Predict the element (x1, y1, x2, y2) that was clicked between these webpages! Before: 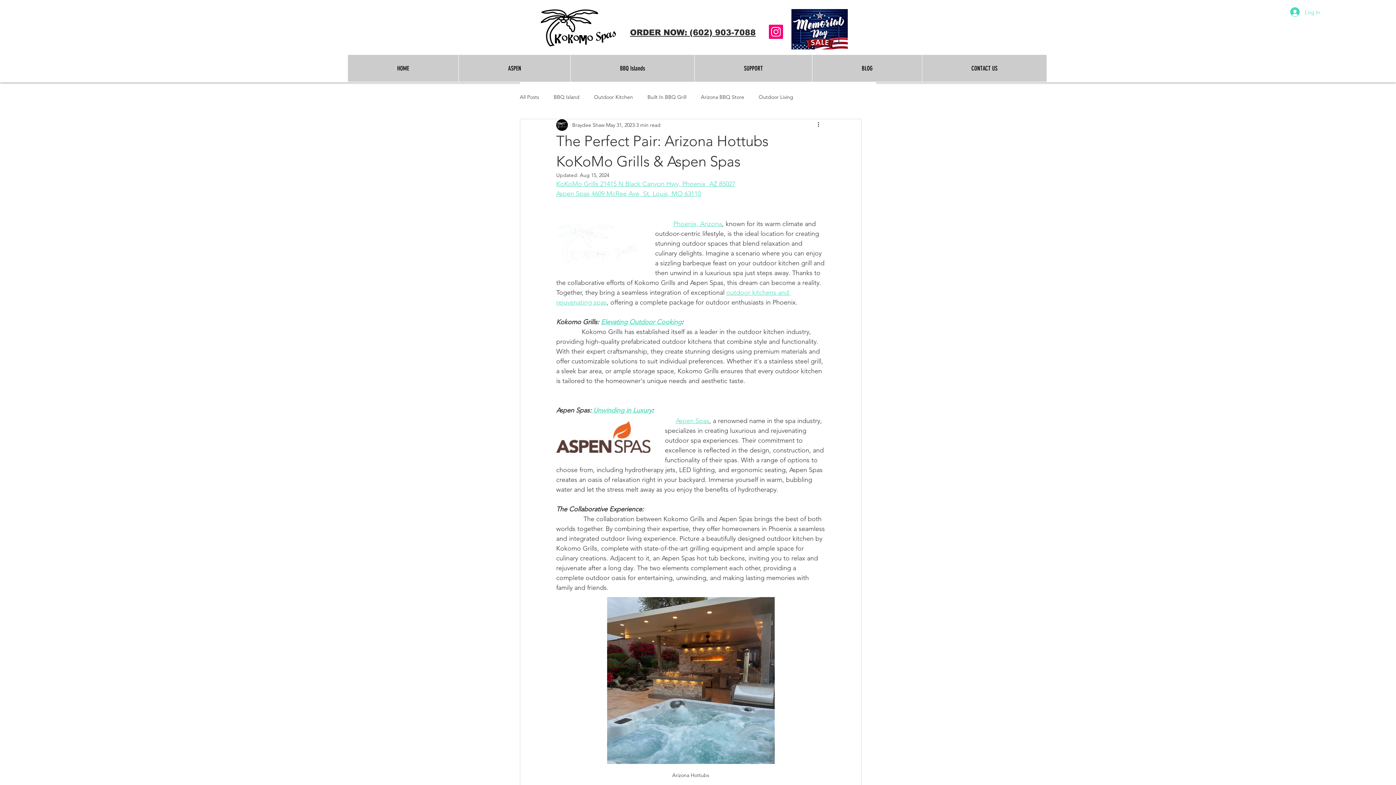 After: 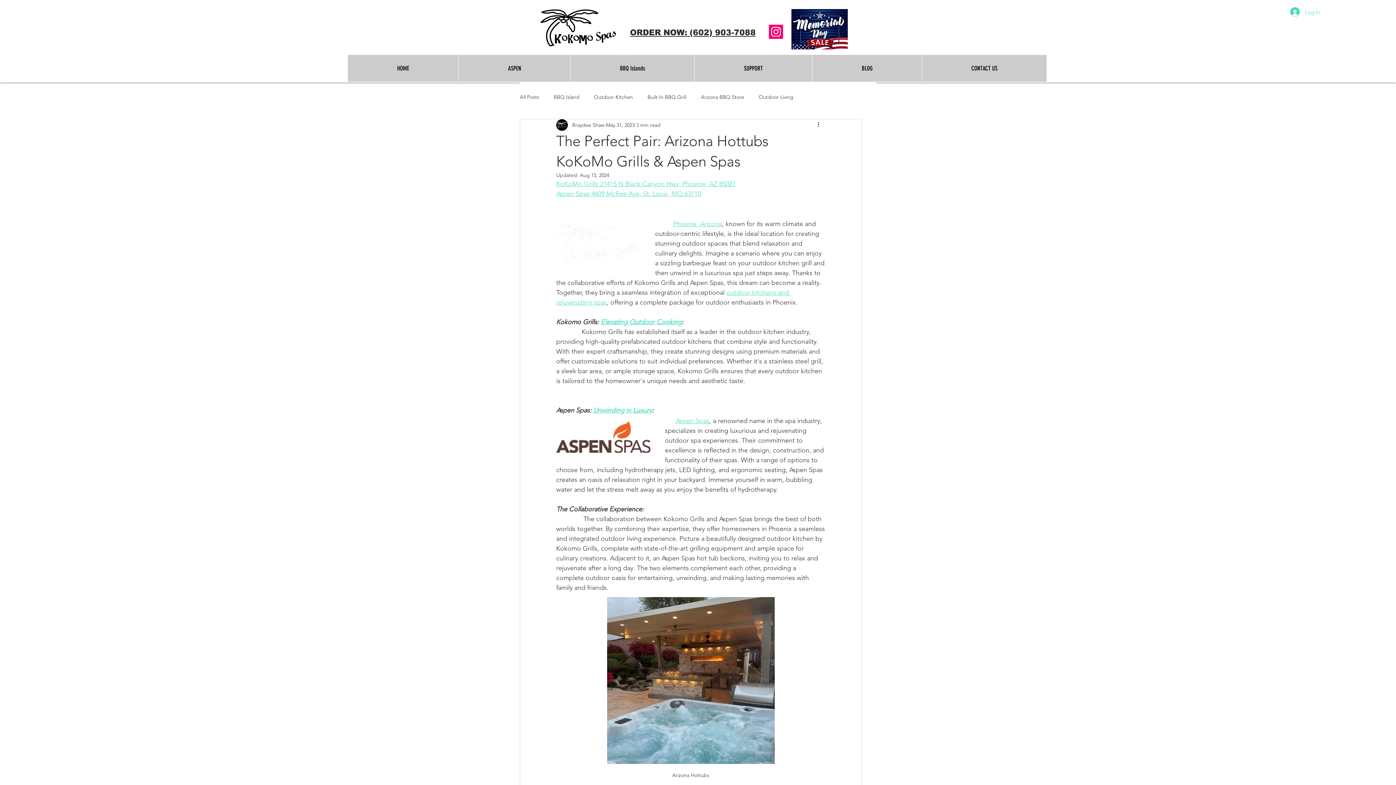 Action: bbox: (556, 189, 701, 197) label: Aspen Spas 4609 McRee Ave, St. Louis, MO 63110